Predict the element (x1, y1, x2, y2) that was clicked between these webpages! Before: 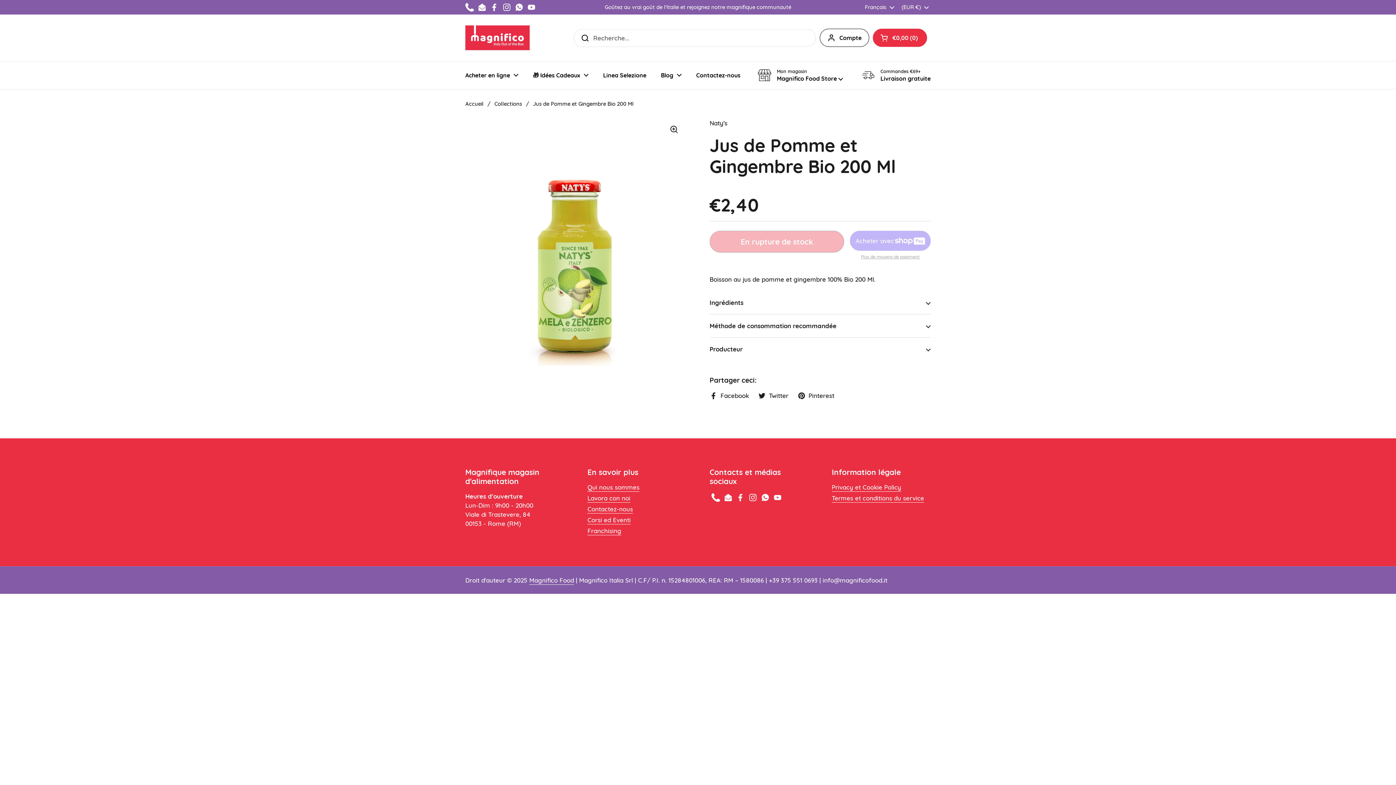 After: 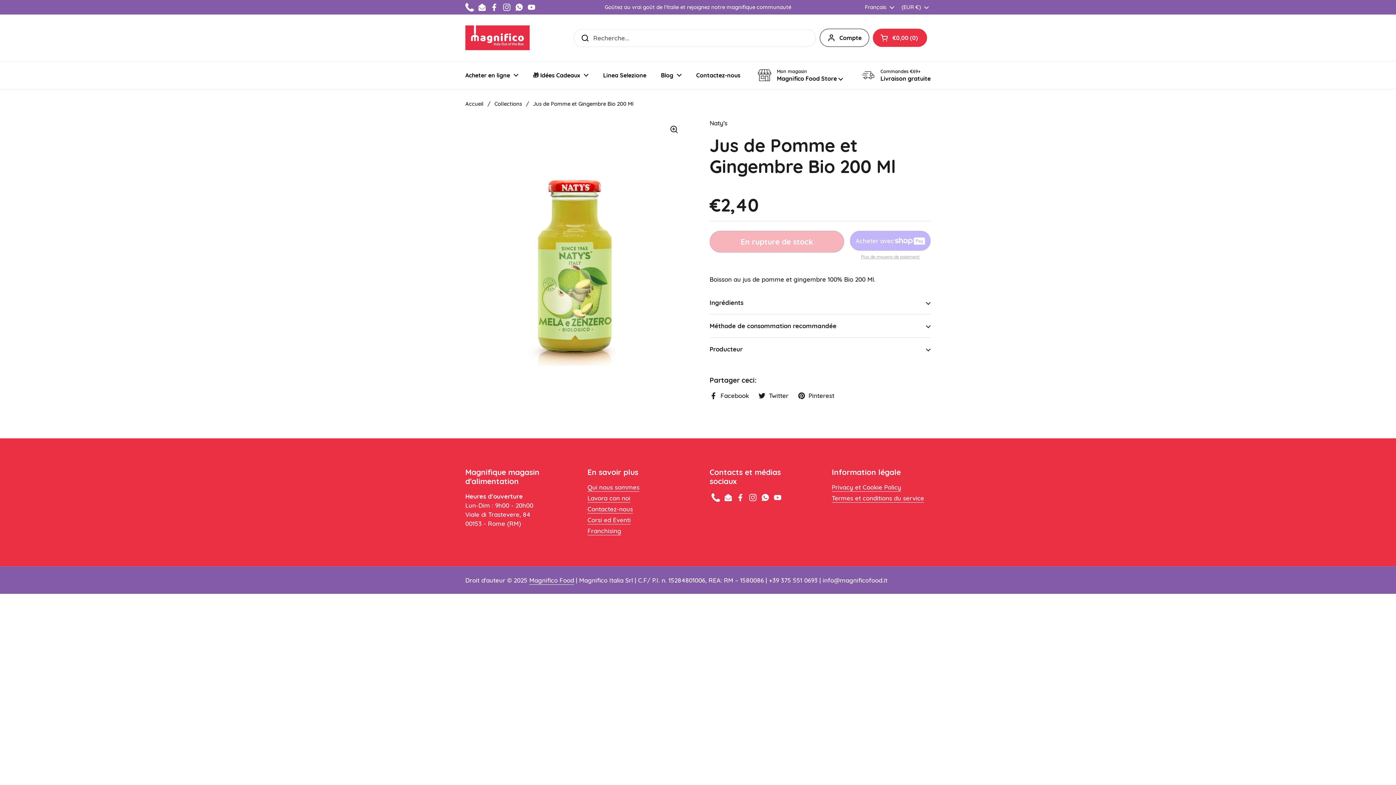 Action: label: Phone bbox: (711, 493, 720, 502)